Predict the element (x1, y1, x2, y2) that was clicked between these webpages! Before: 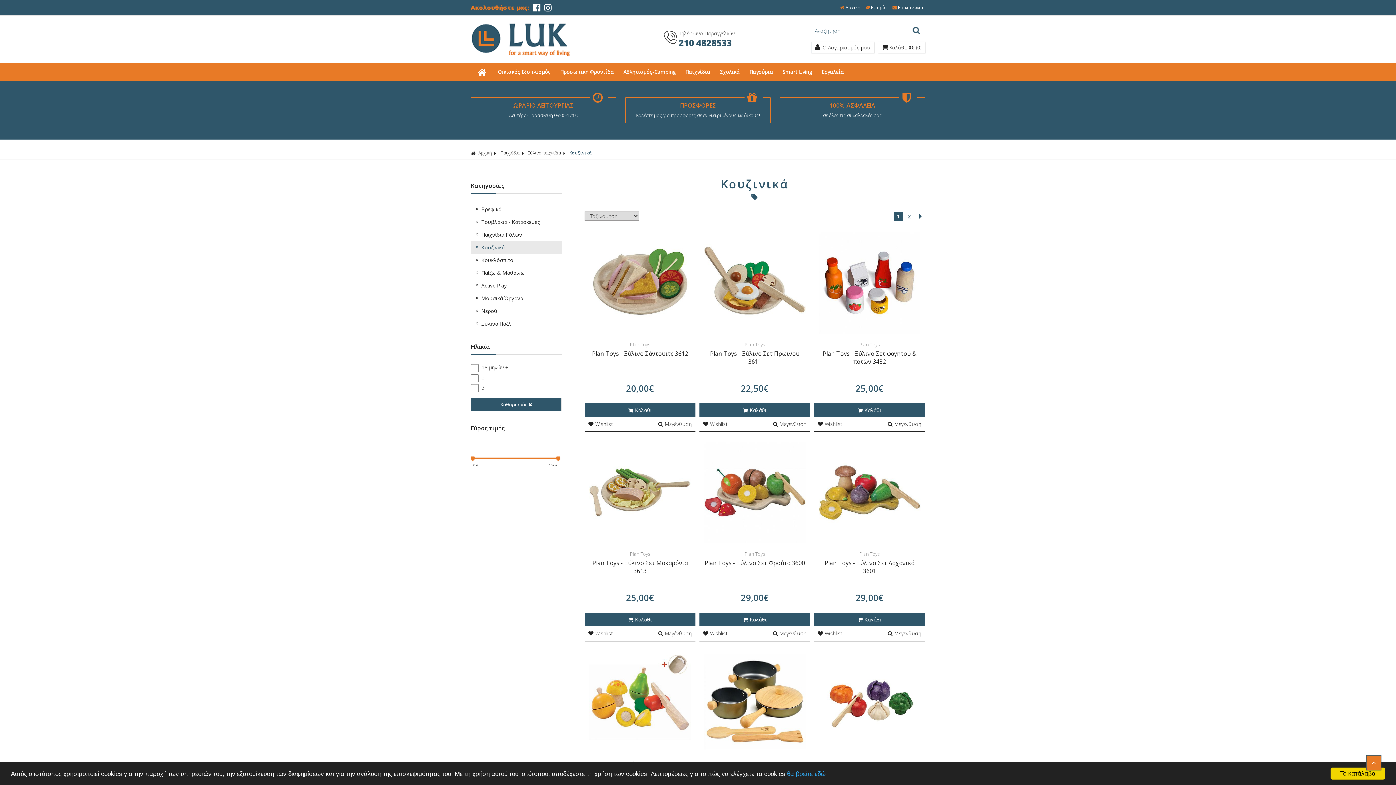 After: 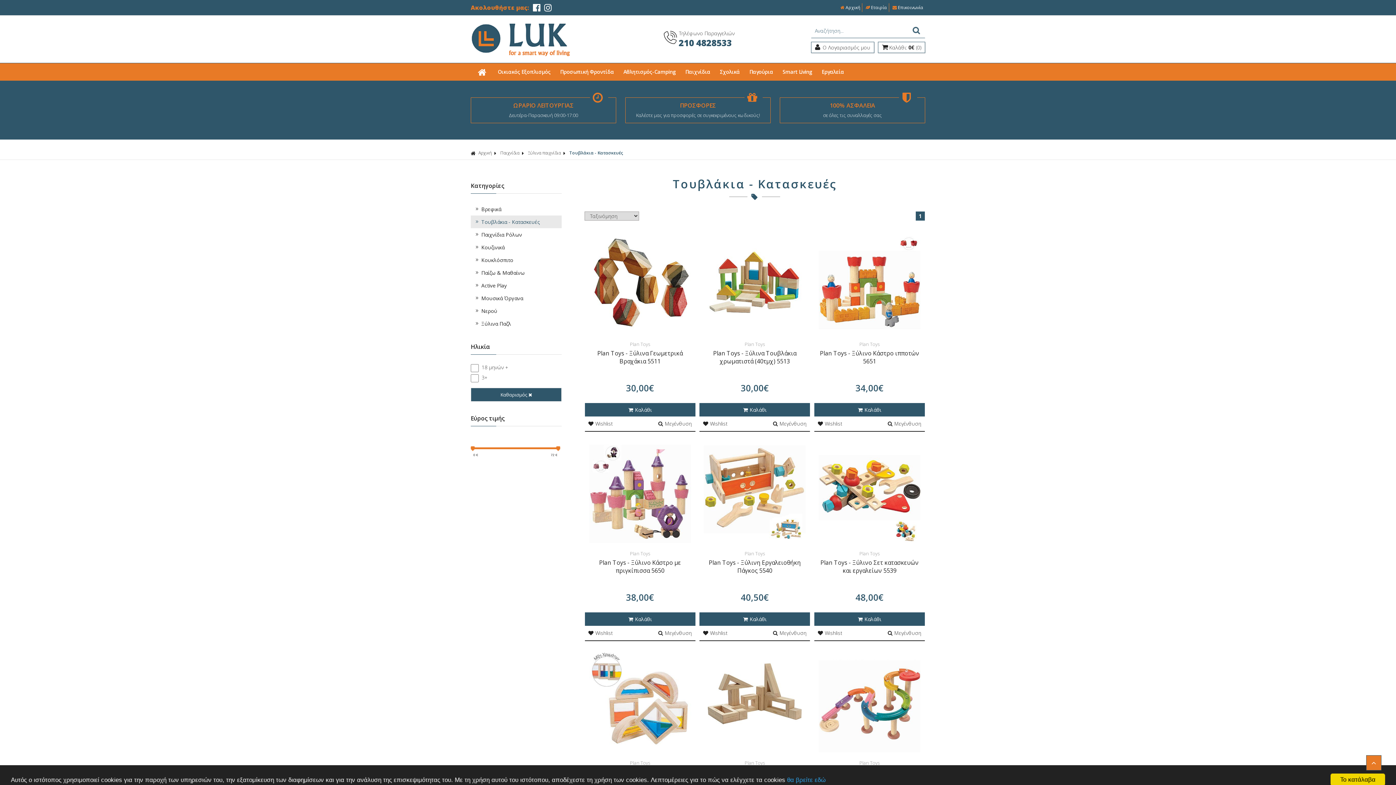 Action: bbox: (470, 215, 561, 228) label: Τουβλάκια - Κατασκευές